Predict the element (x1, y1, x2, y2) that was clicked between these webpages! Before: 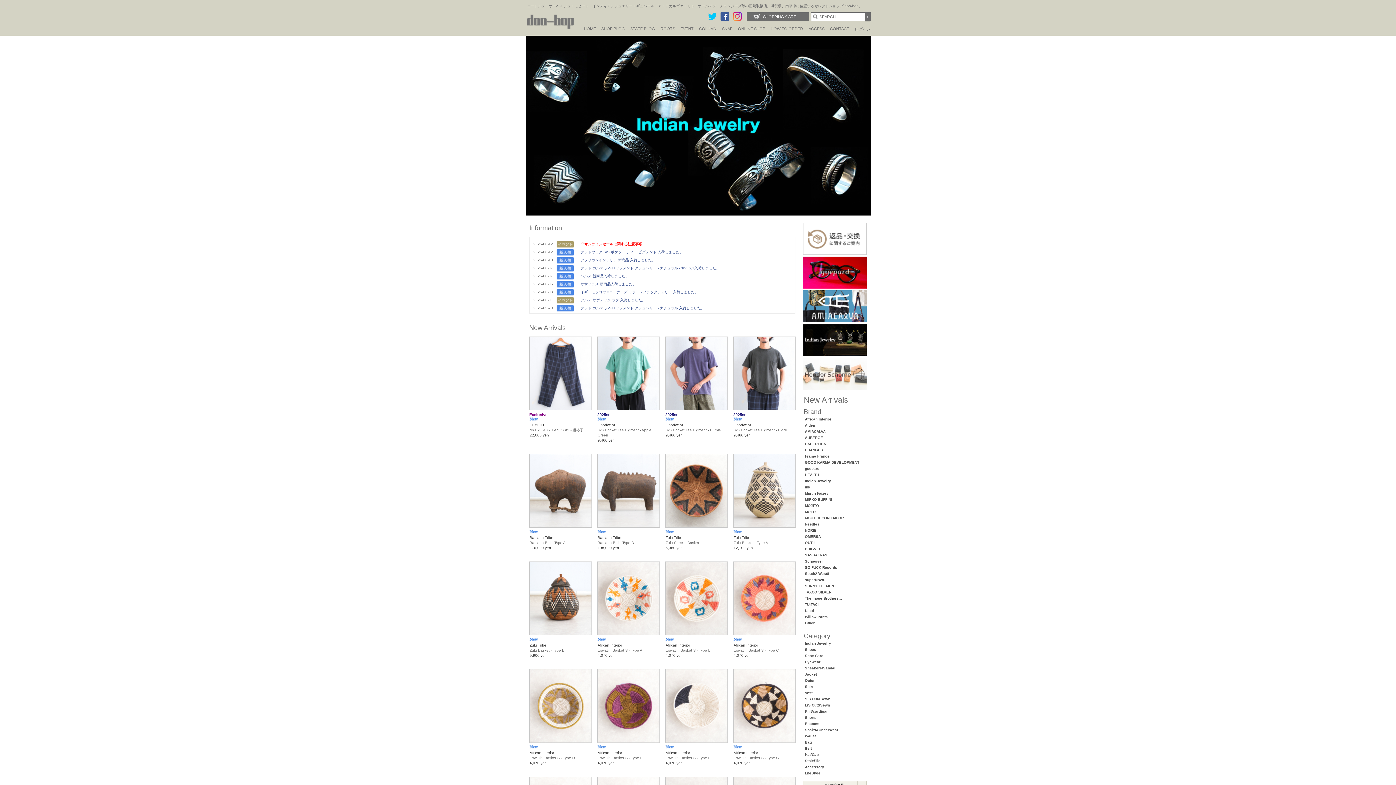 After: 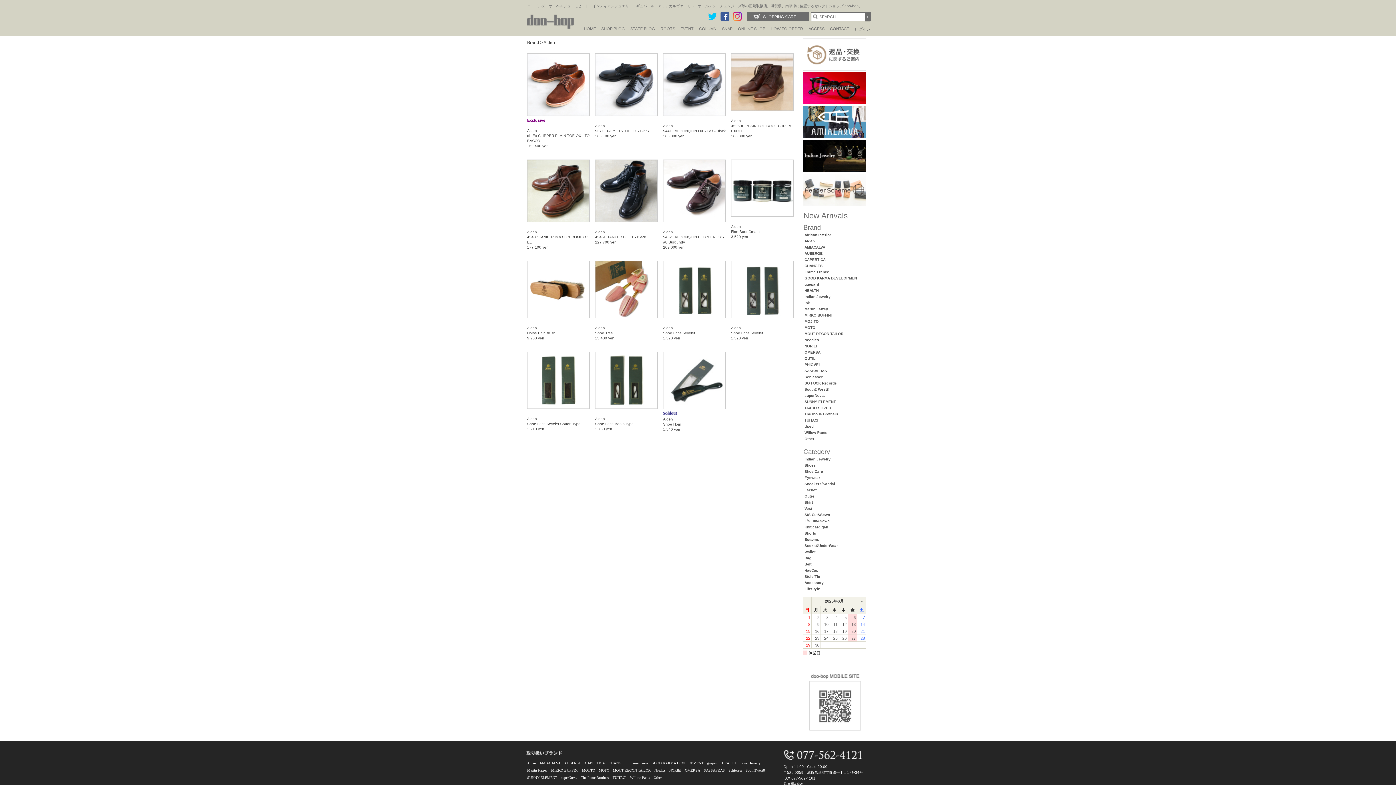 Action: label: Alden bbox: (803, 263, 864, 269)